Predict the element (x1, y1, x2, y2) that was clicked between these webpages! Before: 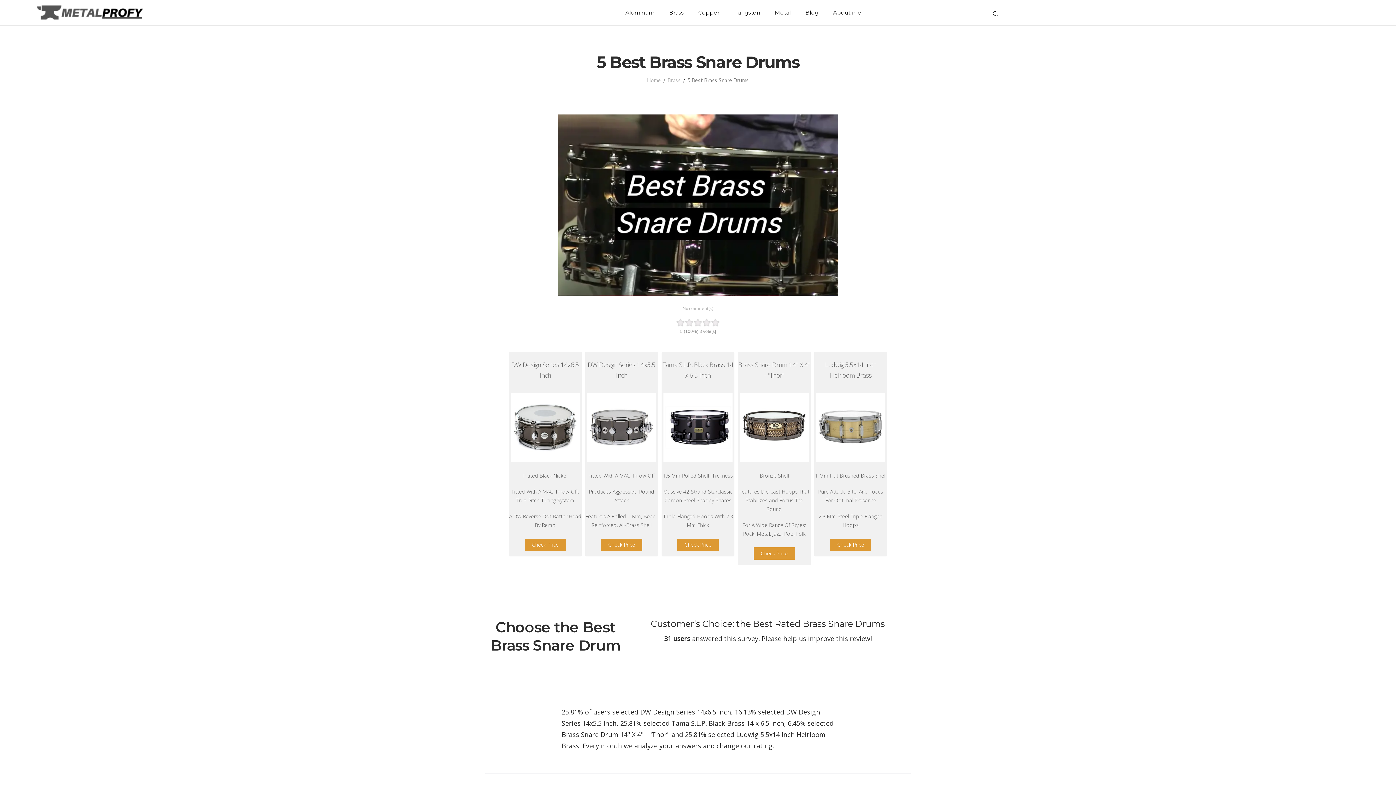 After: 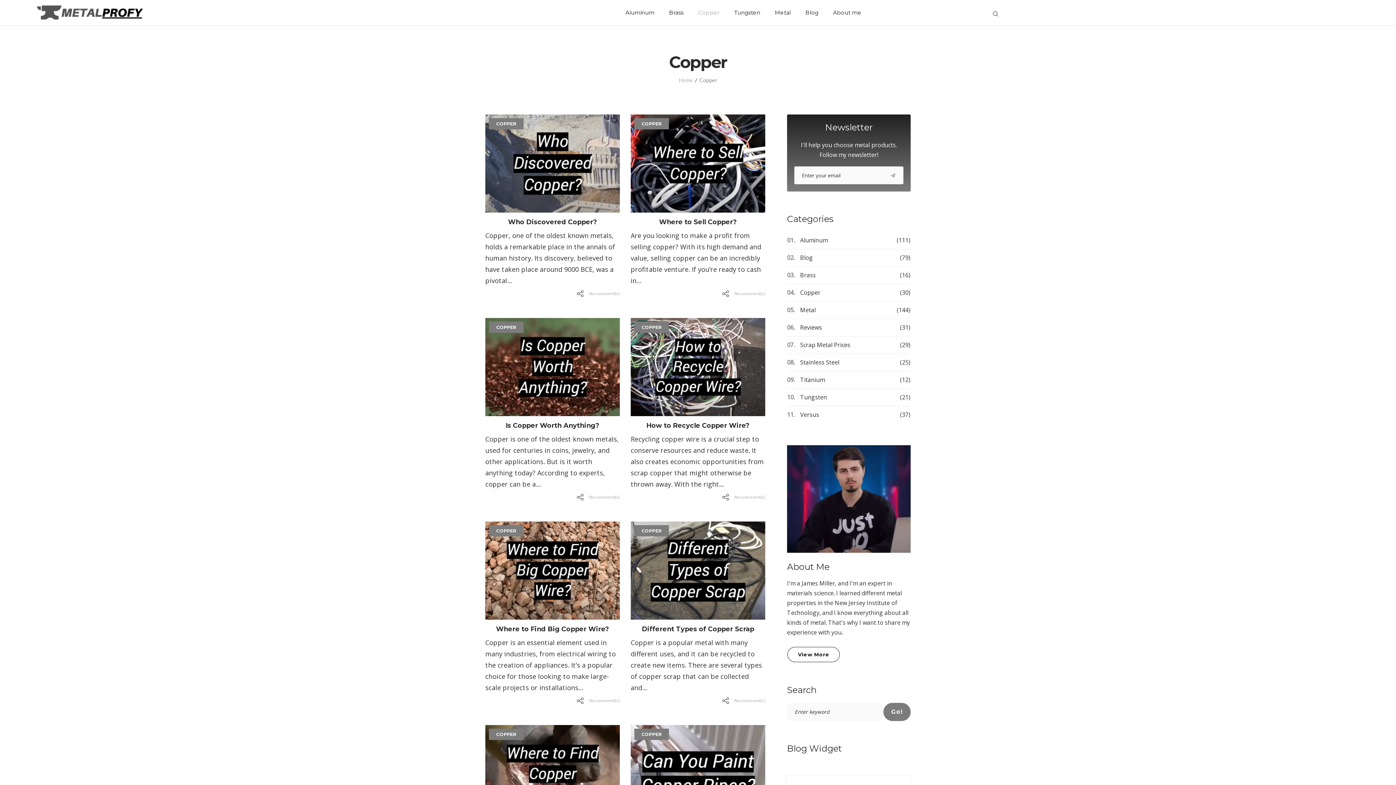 Action: label: Copper bbox: (691, 4, 727, 21)